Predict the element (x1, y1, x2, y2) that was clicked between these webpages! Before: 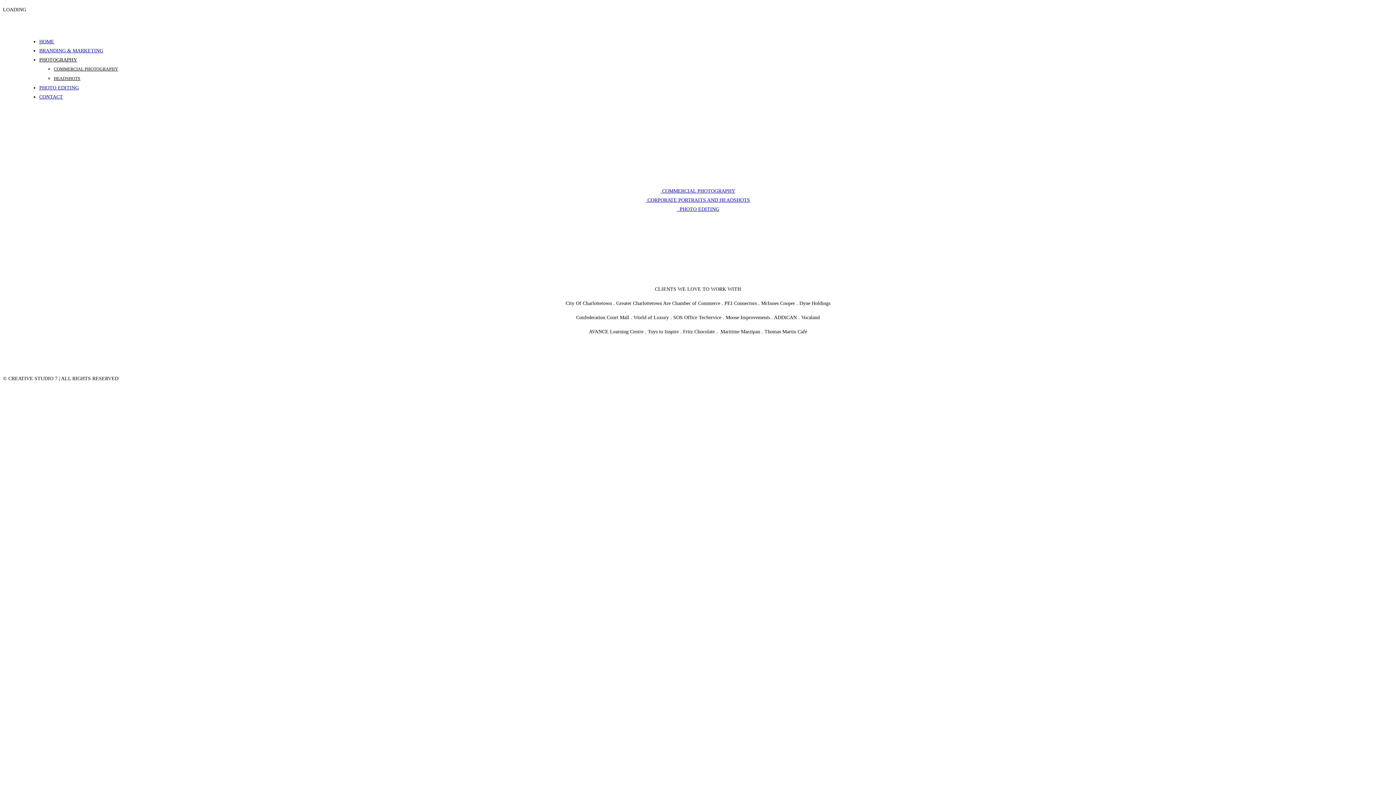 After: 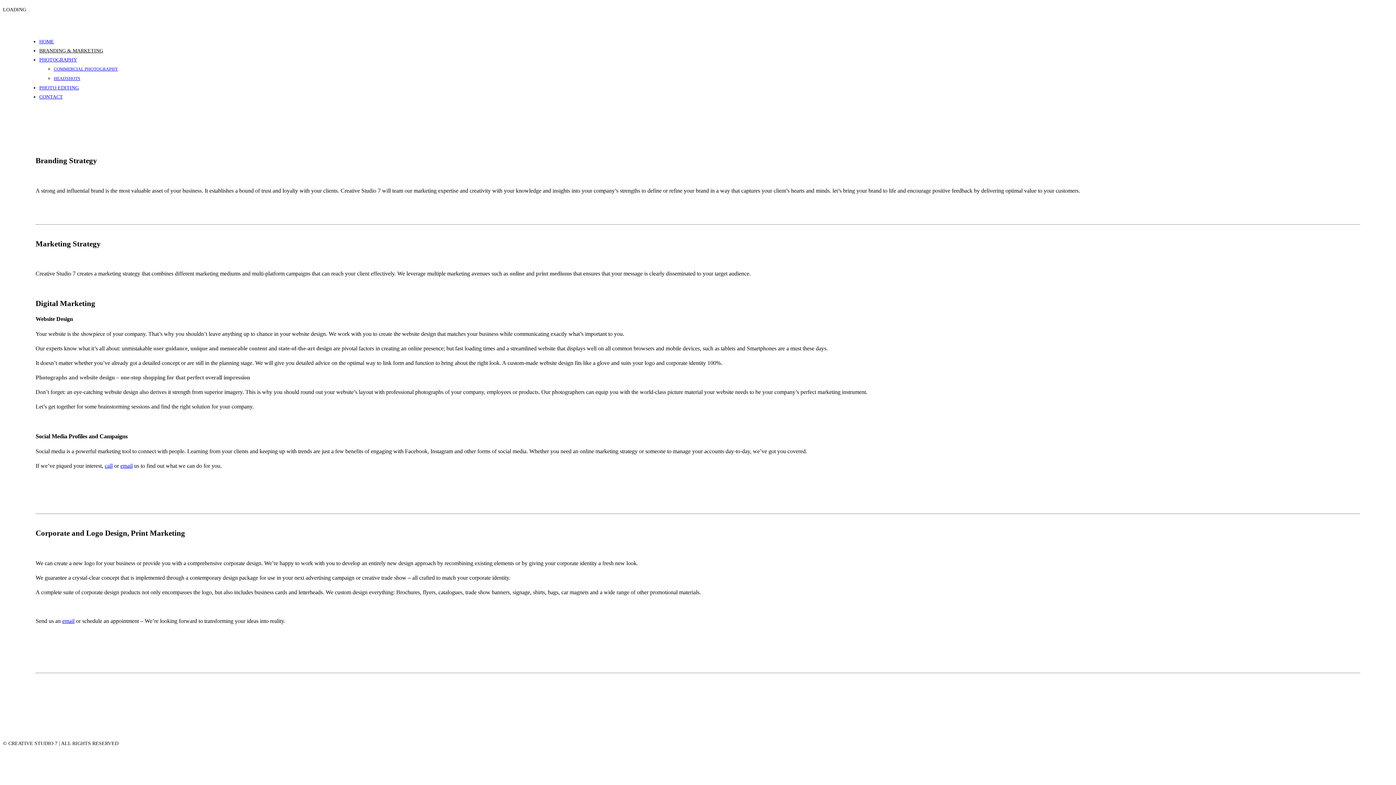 Action: bbox: (39, 48, 103, 53) label: BRANDING & MARKETING